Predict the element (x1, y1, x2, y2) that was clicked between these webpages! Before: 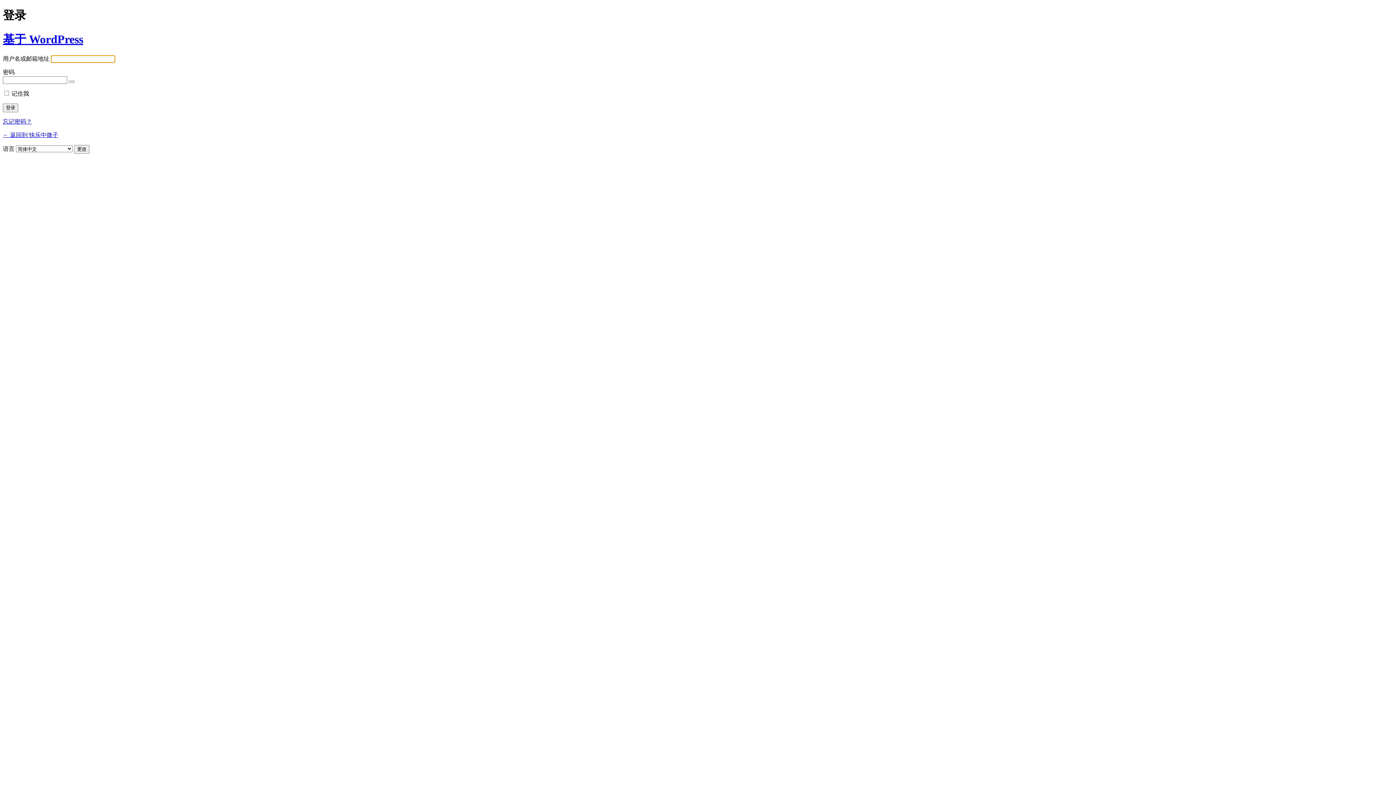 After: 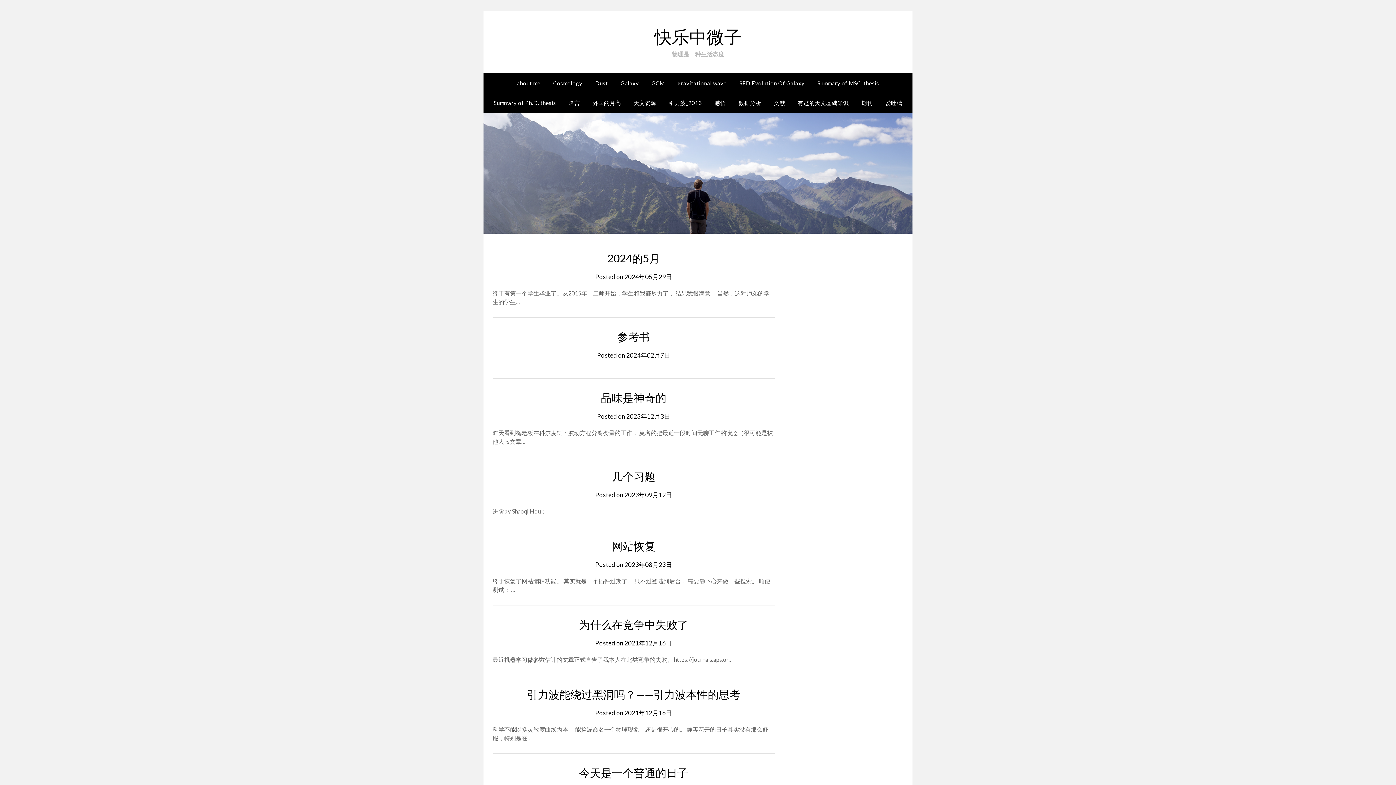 Action: bbox: (2, 132, 58, 138) label: ← 返回到 快乐中微子